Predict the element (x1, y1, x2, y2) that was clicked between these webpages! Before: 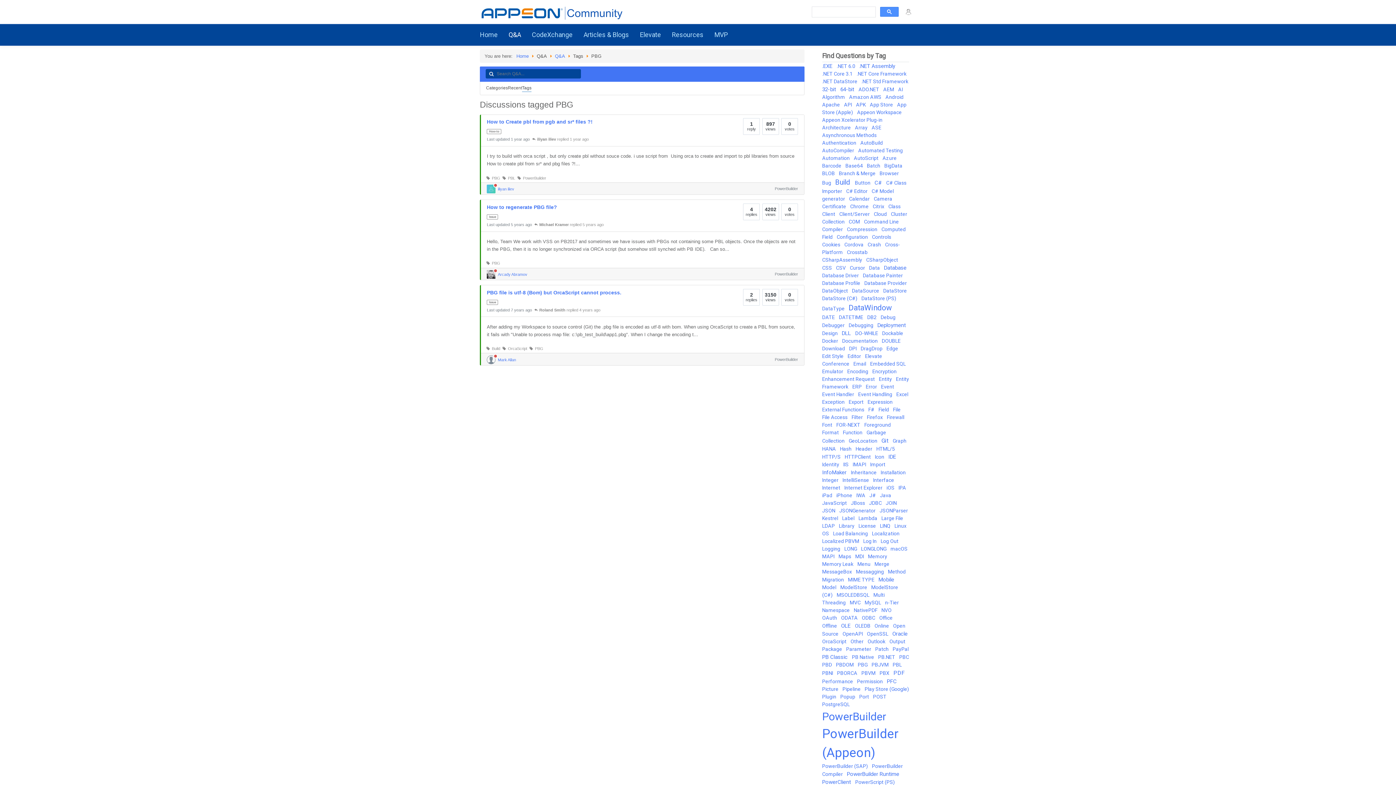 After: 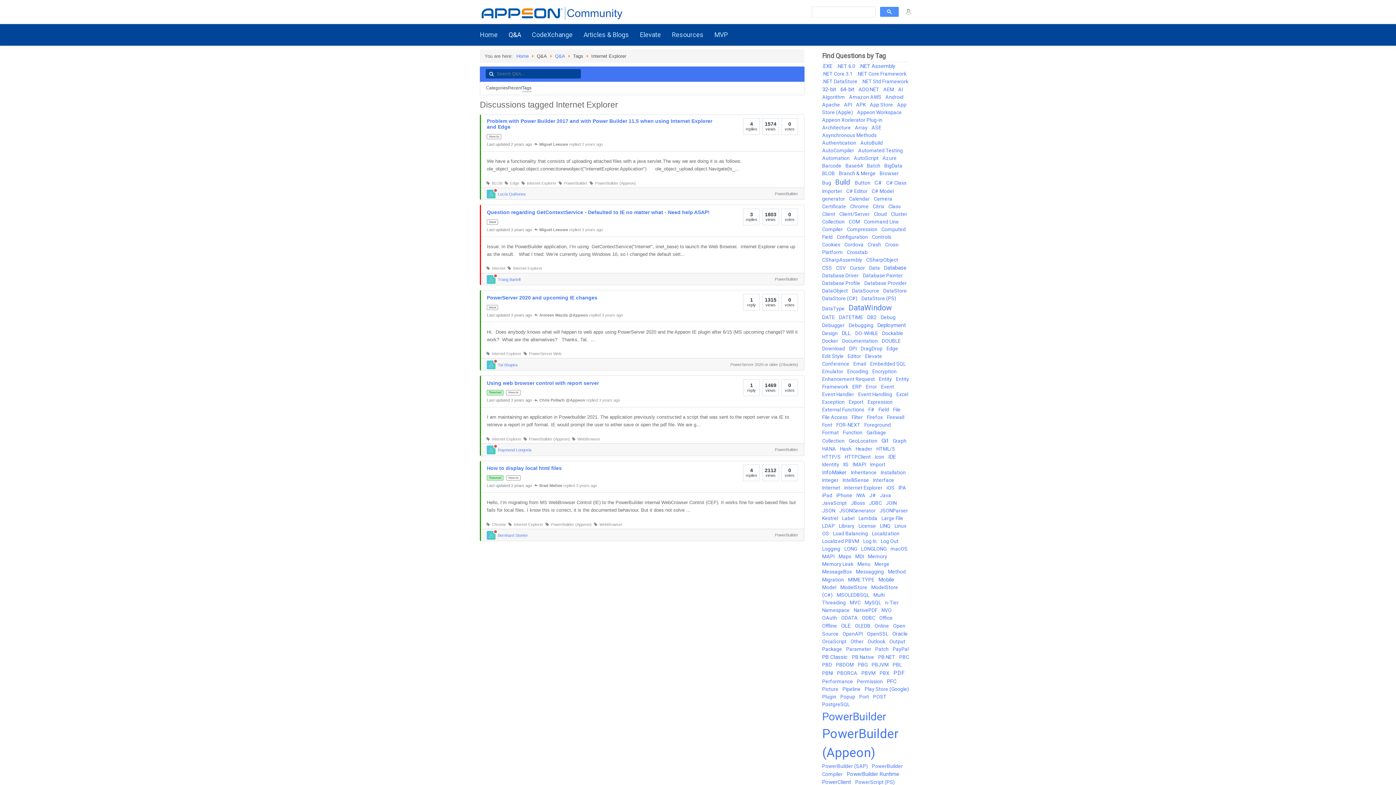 Action: label: Internet Explorer  bbox: (844, 485, 886, 490)